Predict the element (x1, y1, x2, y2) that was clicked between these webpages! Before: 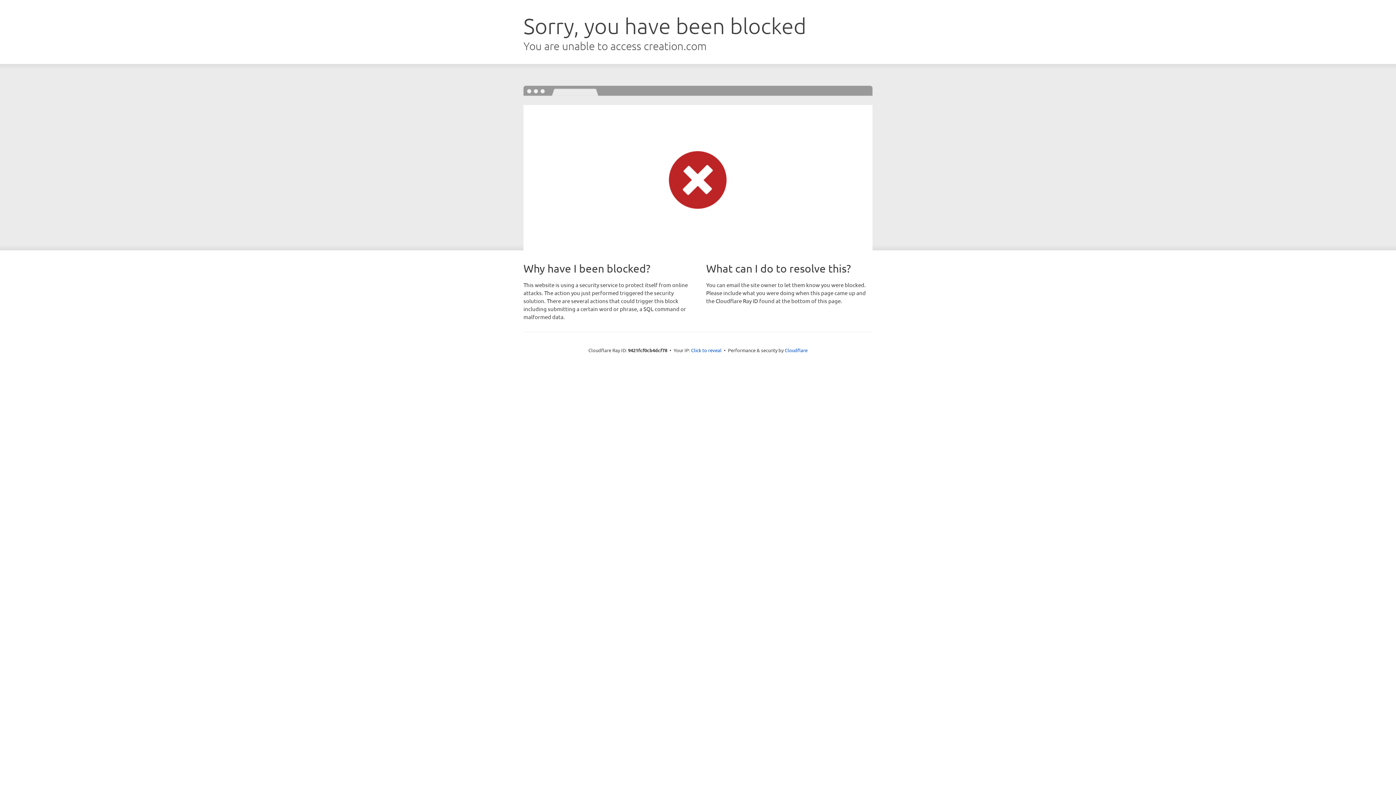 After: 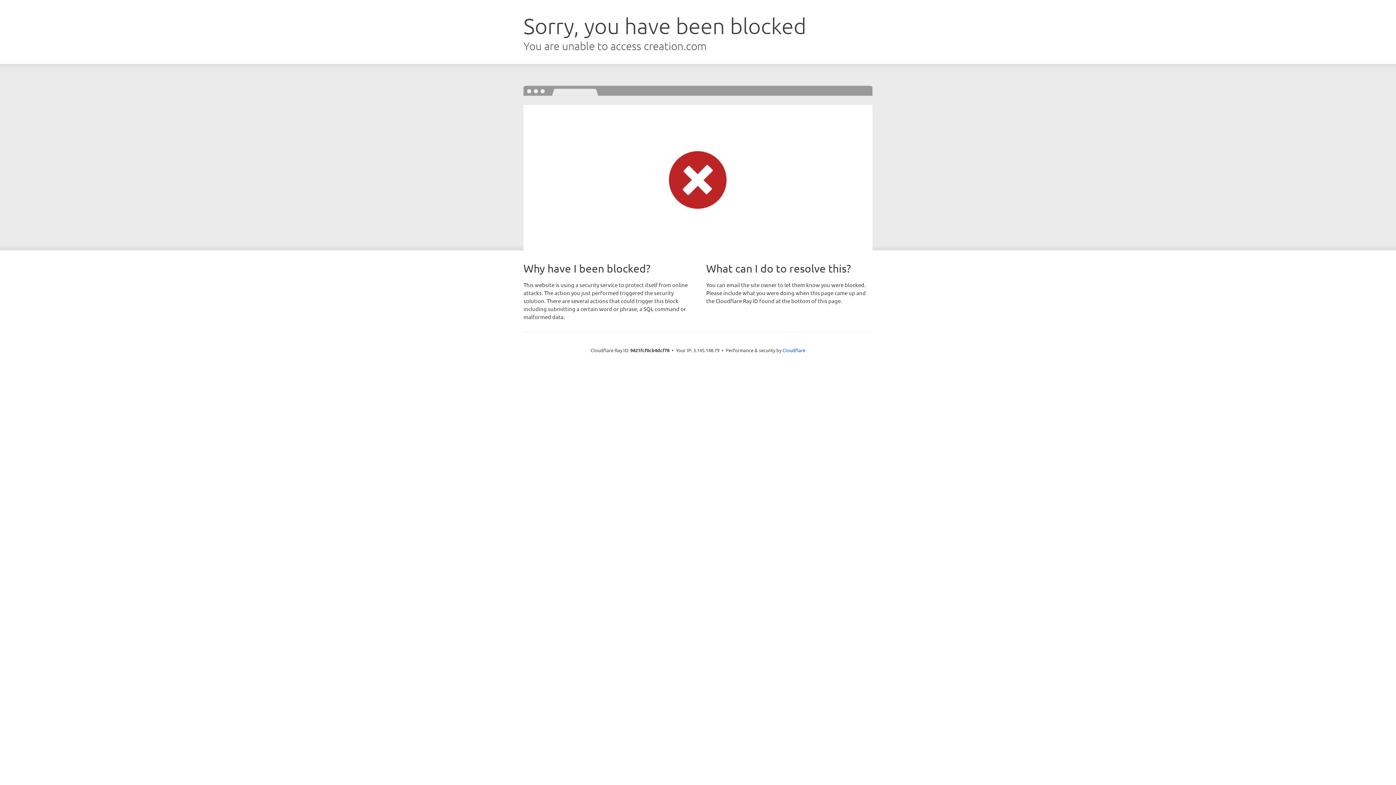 Action: bbox: (691, 346, 721, 353) label: Click to reveal